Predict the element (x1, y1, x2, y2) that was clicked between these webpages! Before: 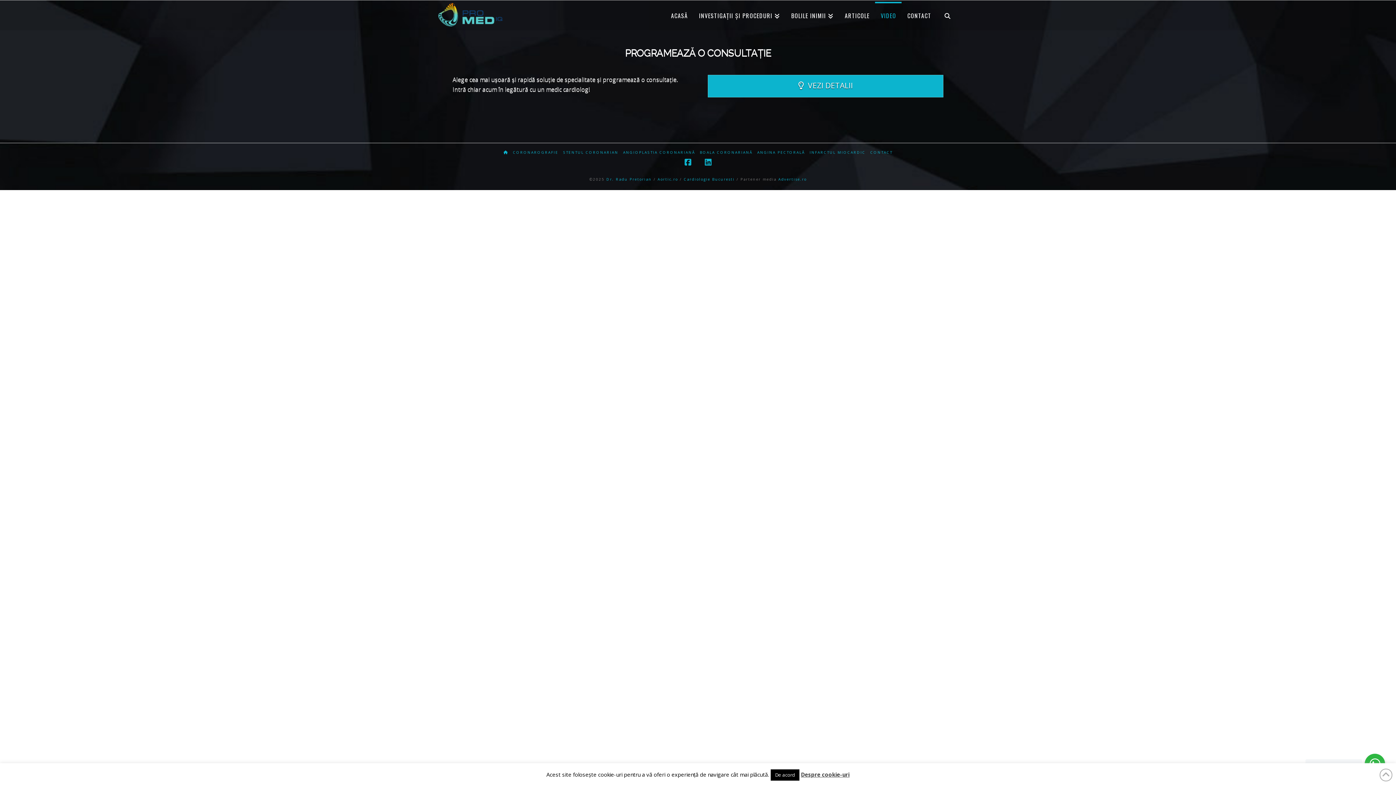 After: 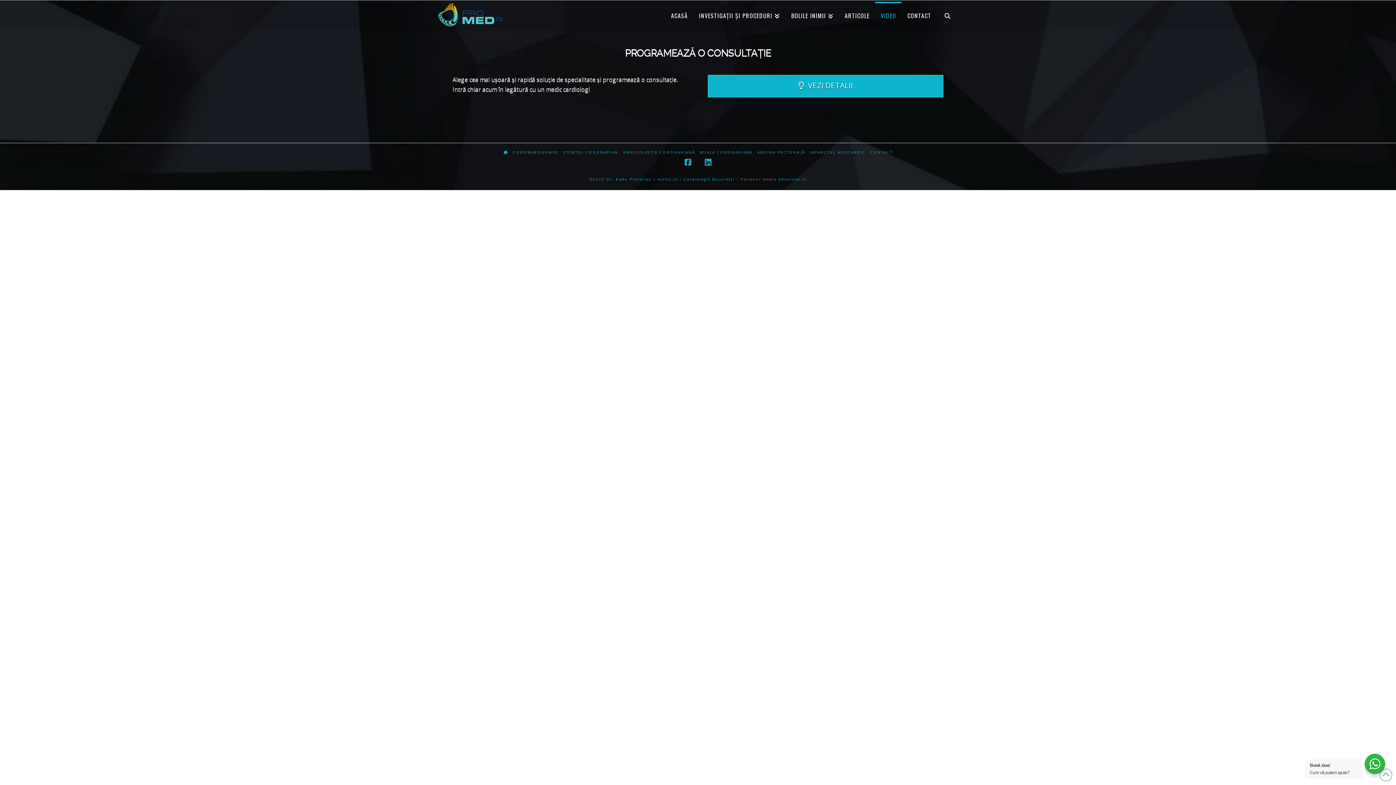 Action: bbox: (770, 769, 799, 781) label: De acord